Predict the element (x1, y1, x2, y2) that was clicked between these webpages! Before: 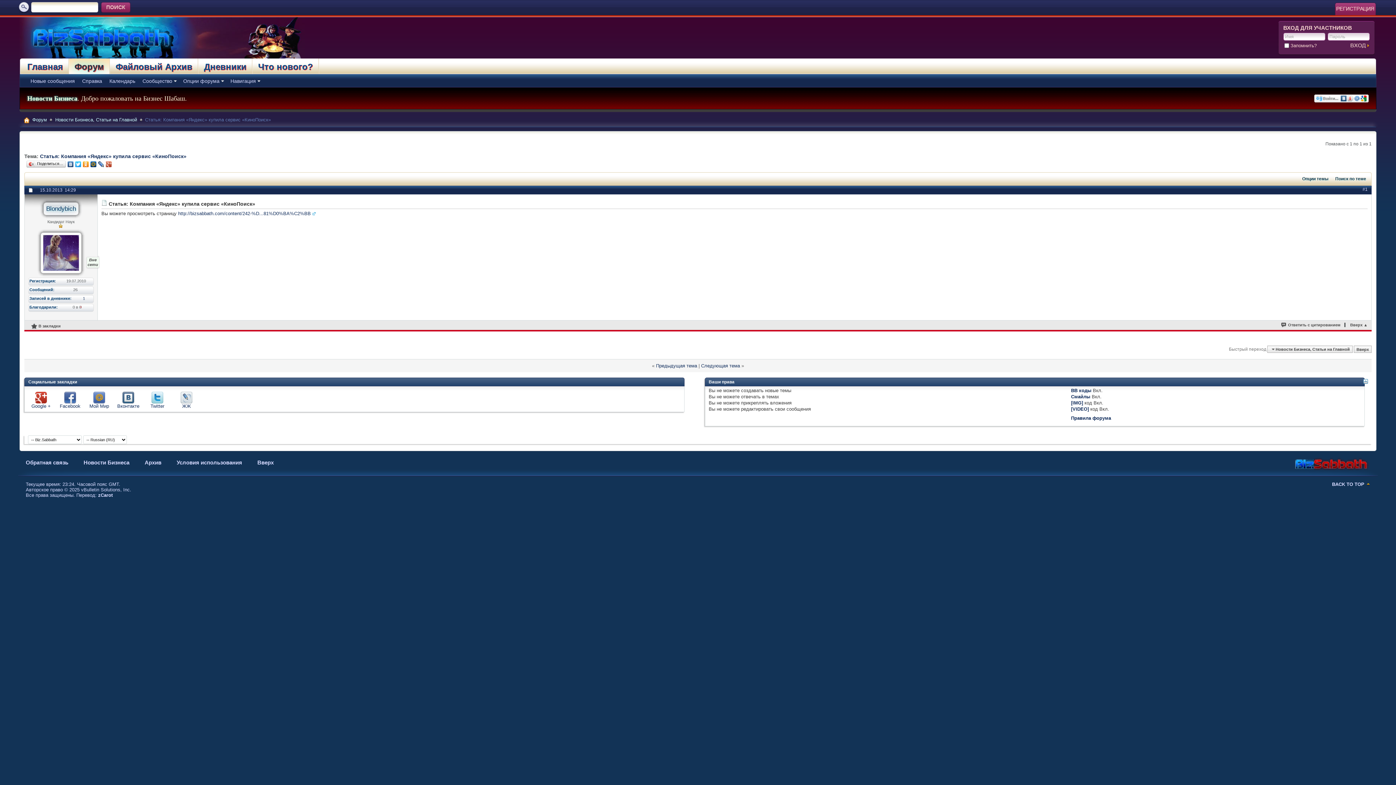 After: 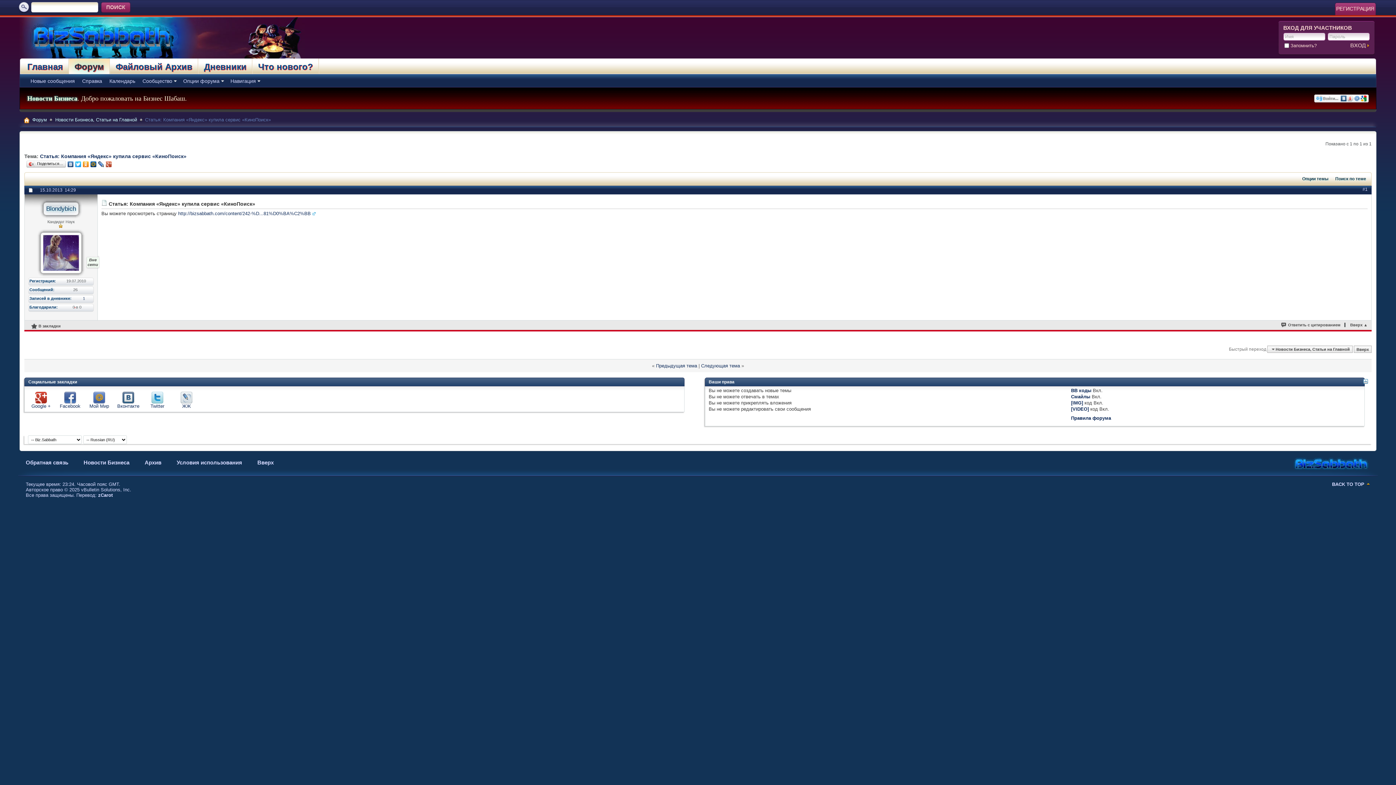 Action: bbox: (74, 159, 82, 169)